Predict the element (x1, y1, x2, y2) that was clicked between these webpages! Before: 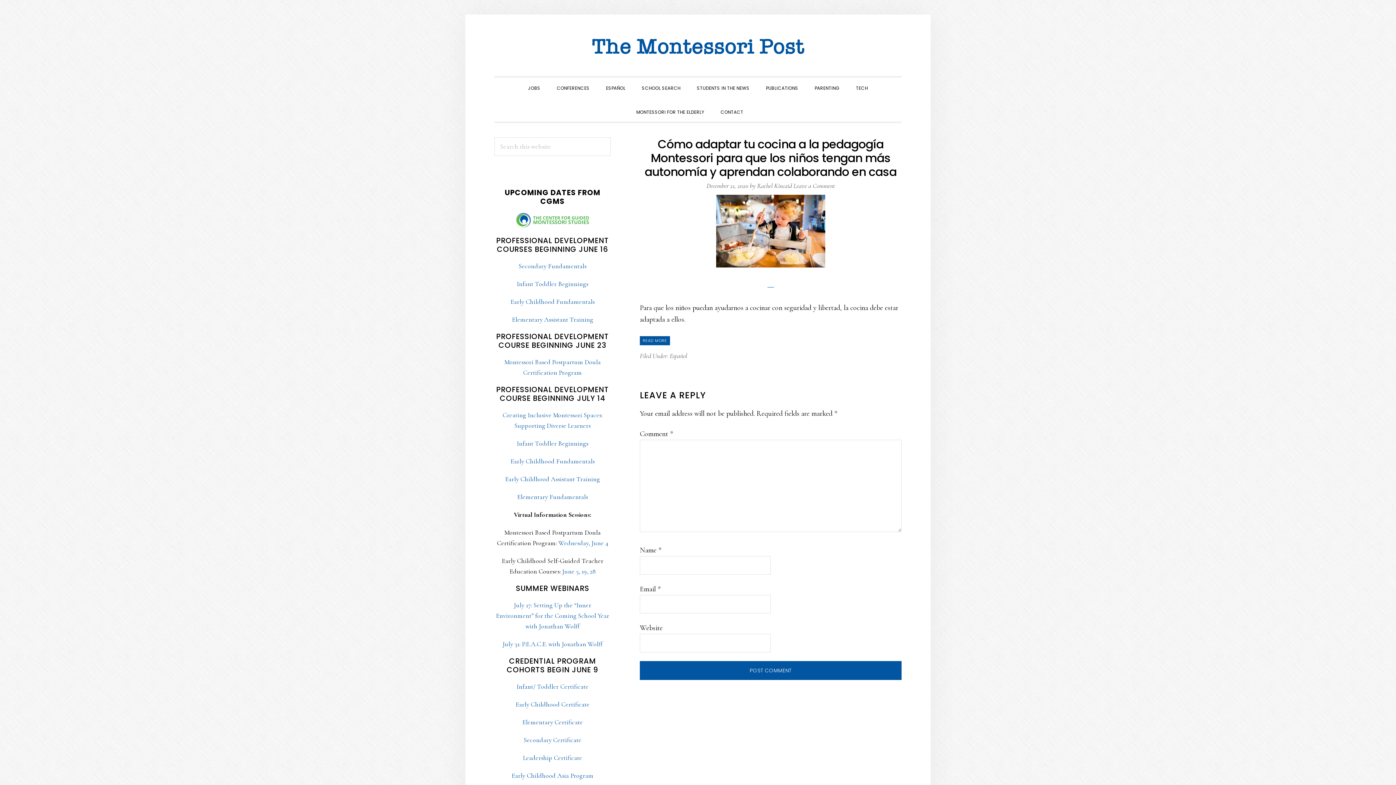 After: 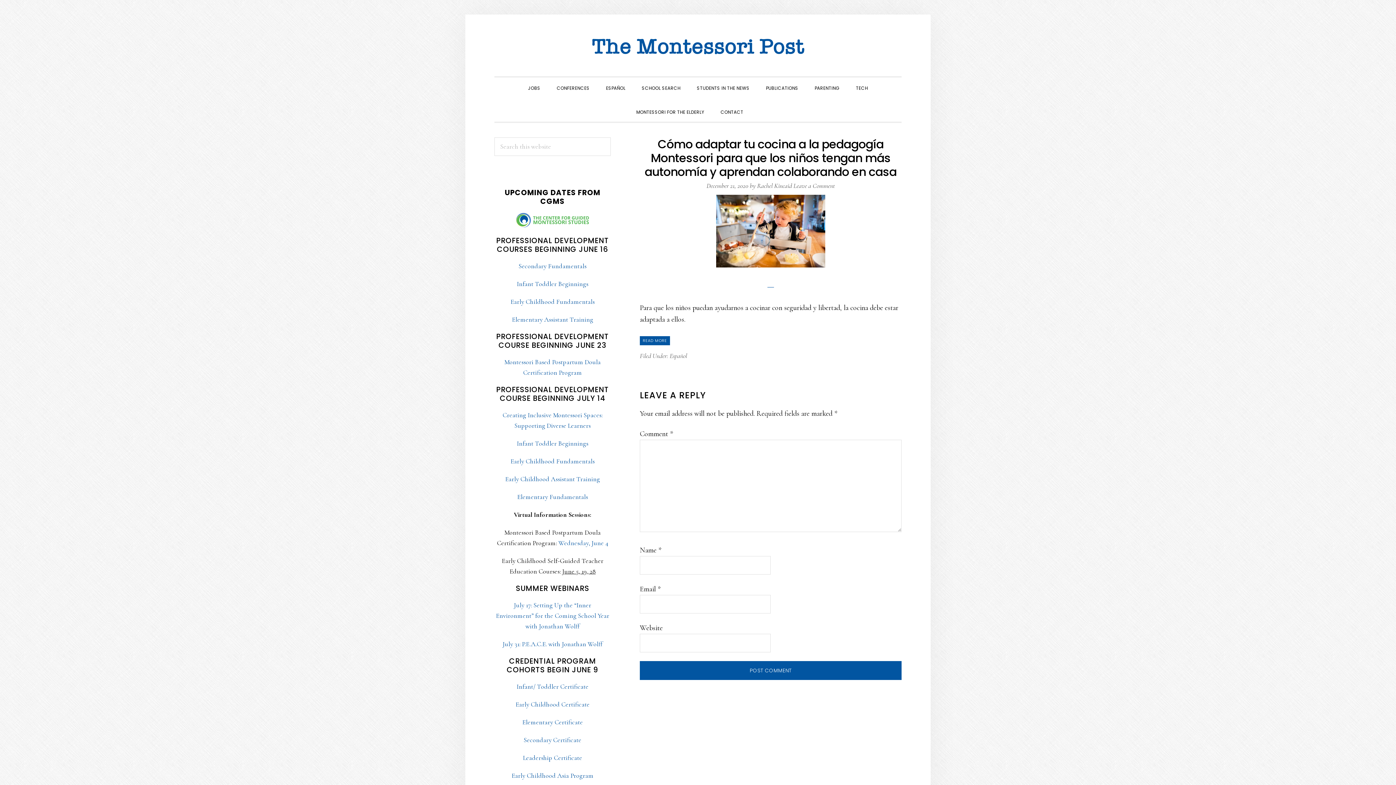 Action: bbox: (562, 567, 595, 575) label: June 5, 19, 28